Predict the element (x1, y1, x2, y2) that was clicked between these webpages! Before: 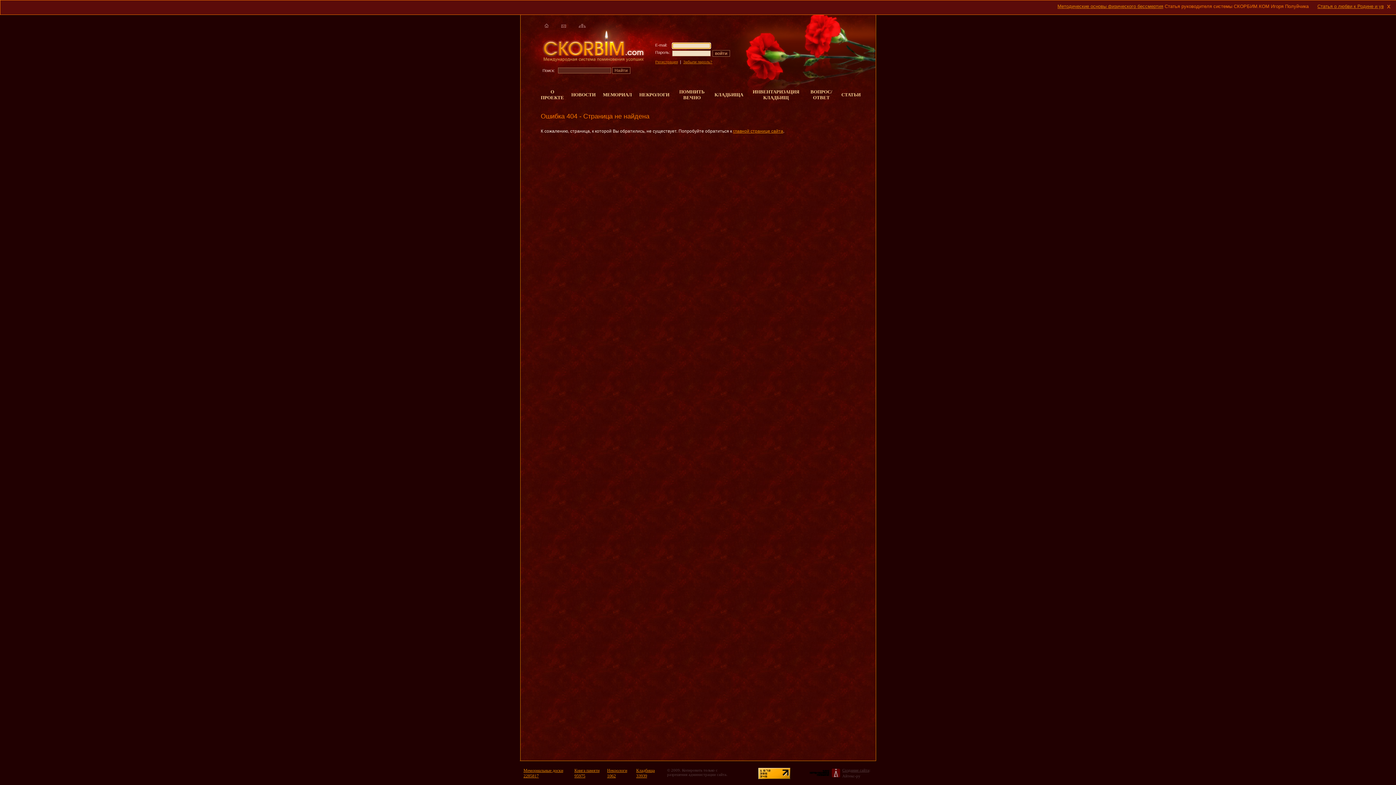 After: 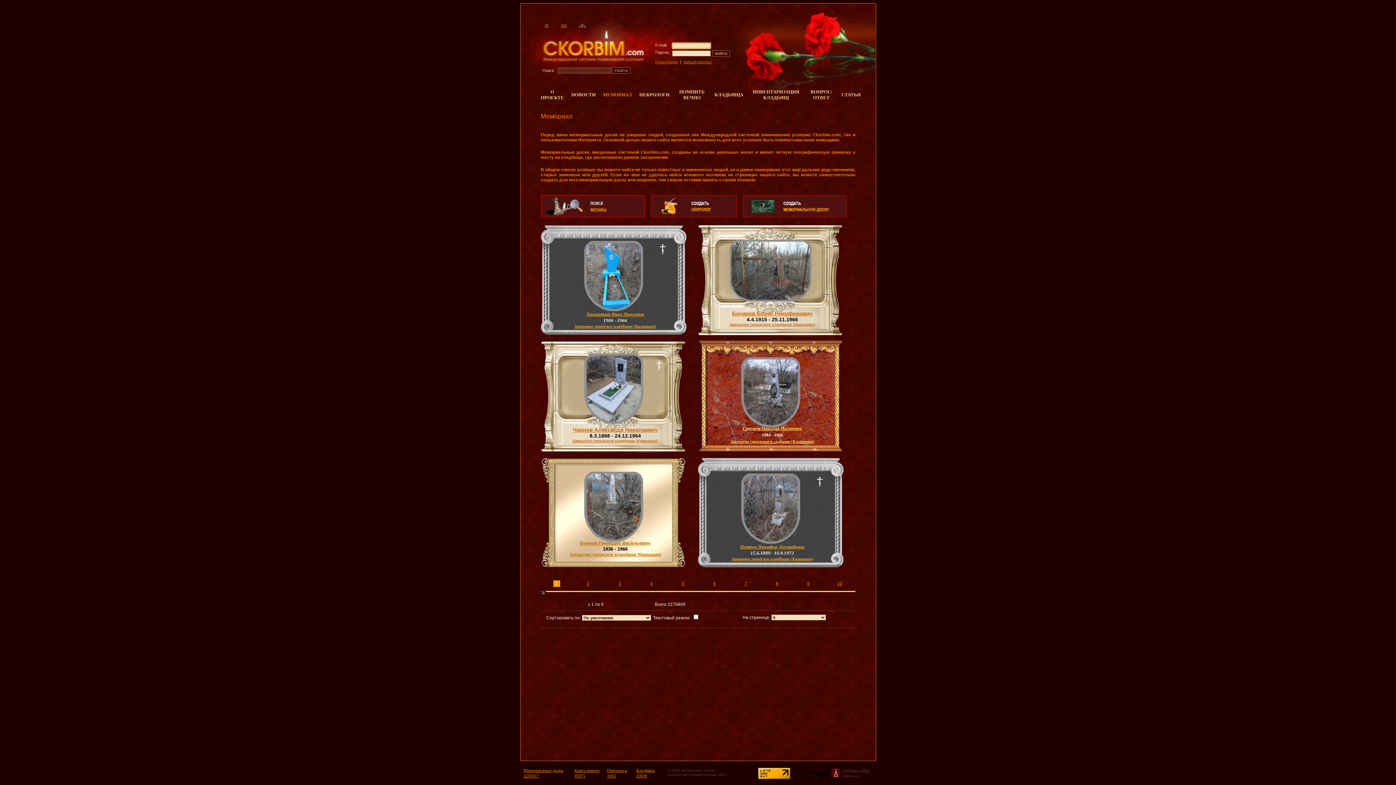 Action: label: МЕМОРИАЛ bbox: (603, 92, 632, 97)